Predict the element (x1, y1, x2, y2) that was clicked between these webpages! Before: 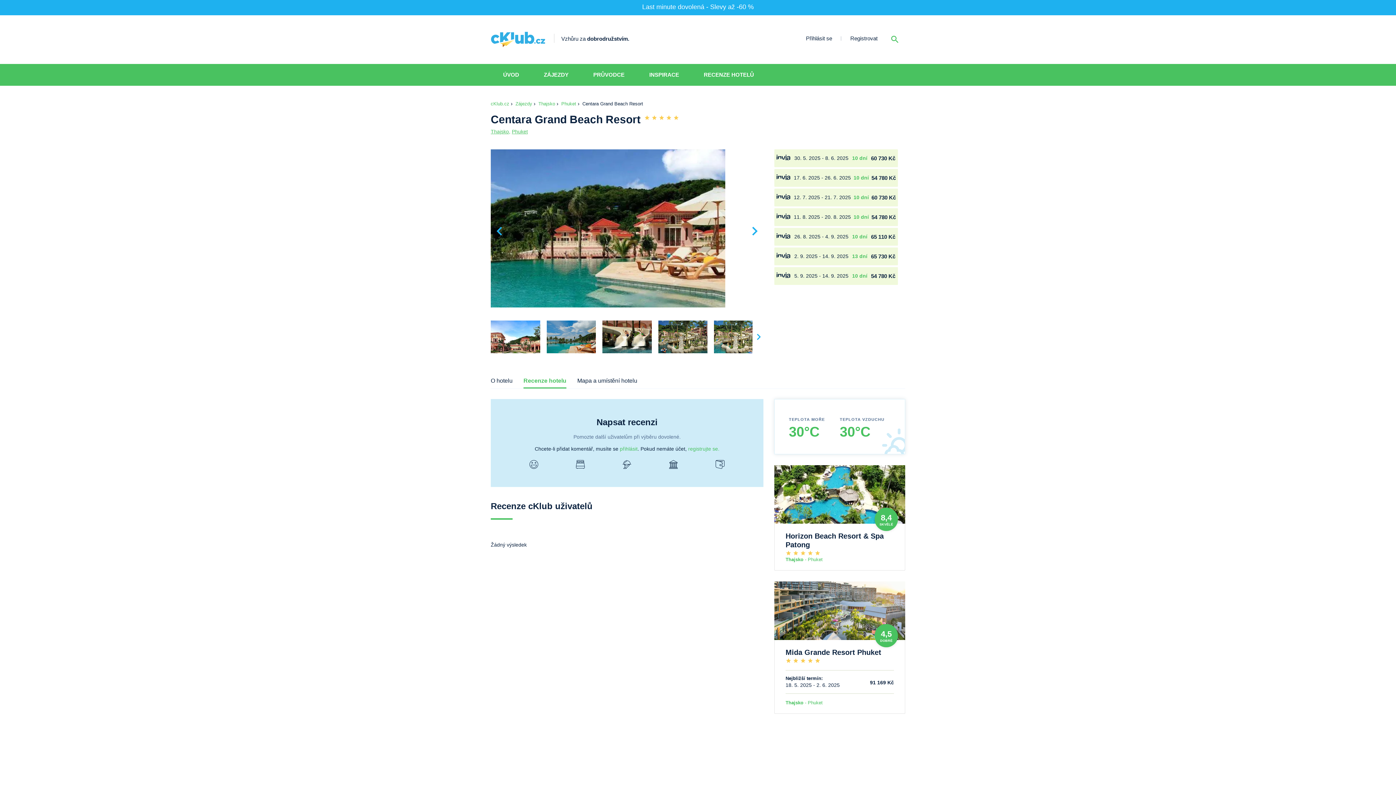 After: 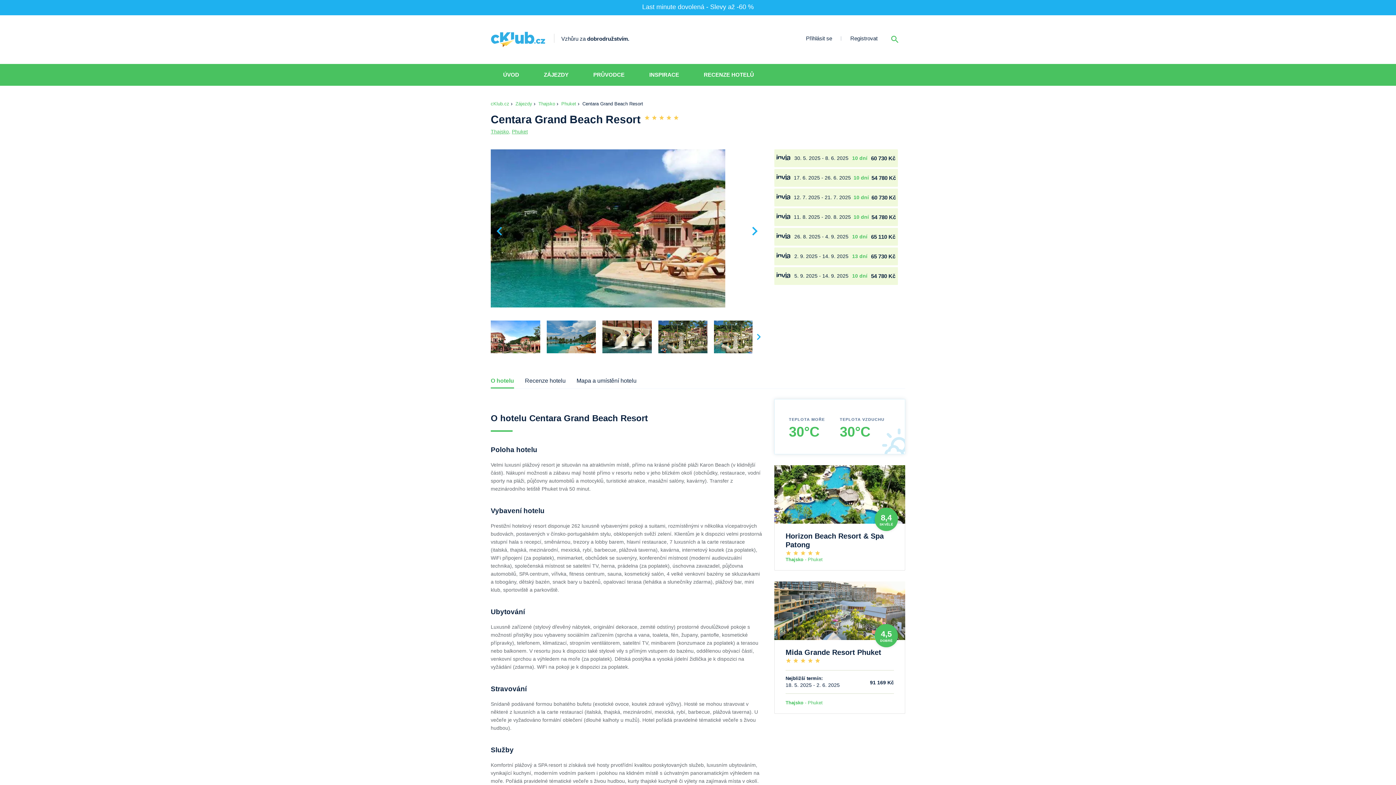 Action: label: O hotelu bbox: (490, 375, 512, 388)